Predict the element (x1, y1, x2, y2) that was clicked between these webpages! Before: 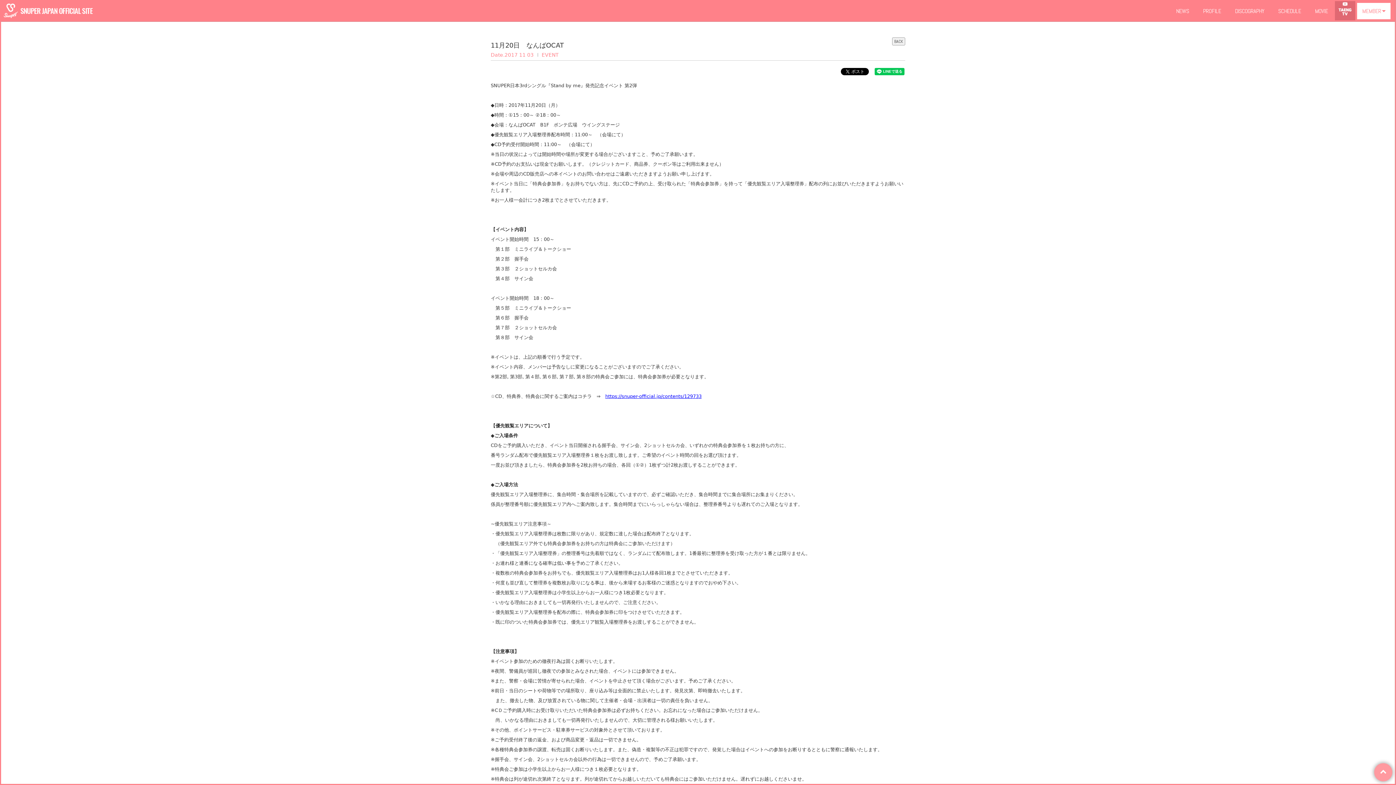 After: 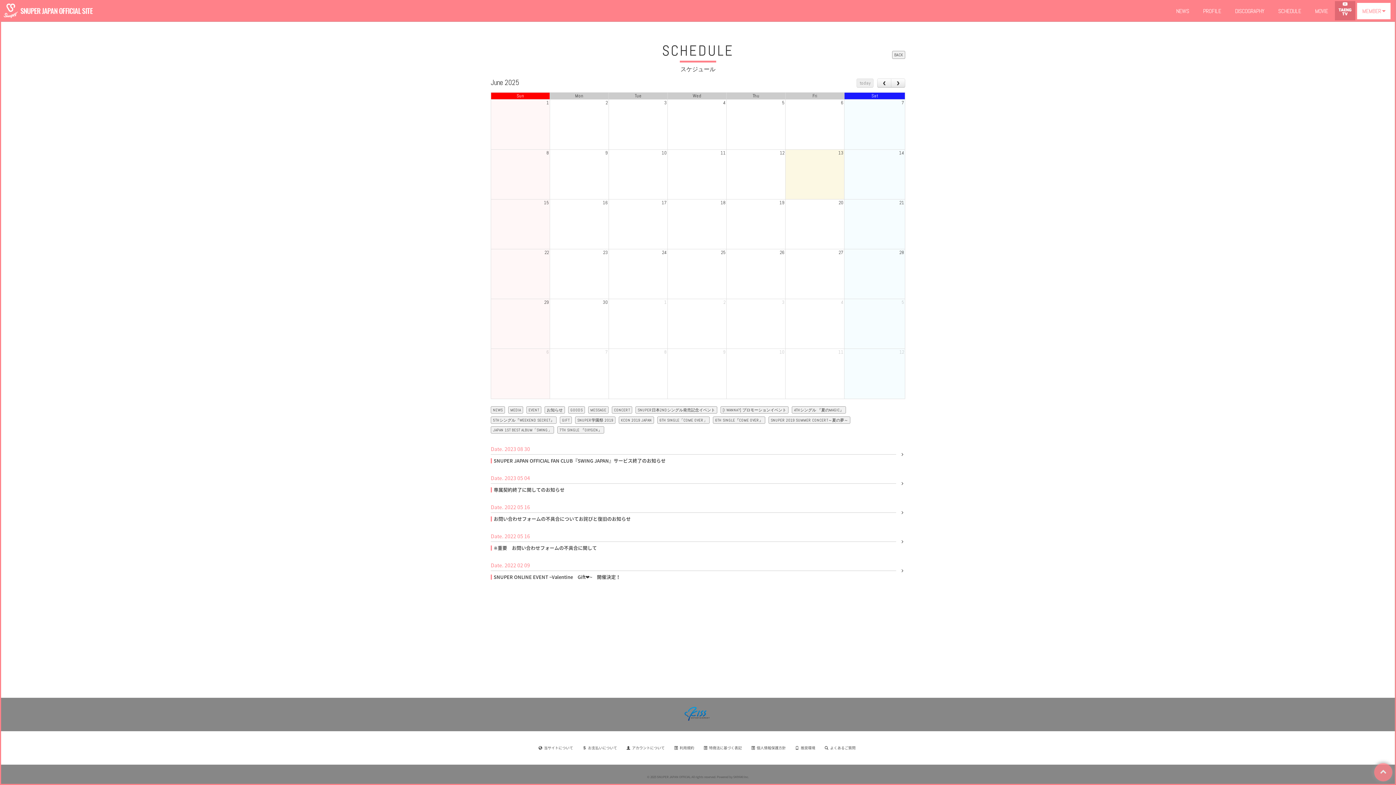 Action: bbox: (1273, 2, 1306, 20) label: SCHEDULE